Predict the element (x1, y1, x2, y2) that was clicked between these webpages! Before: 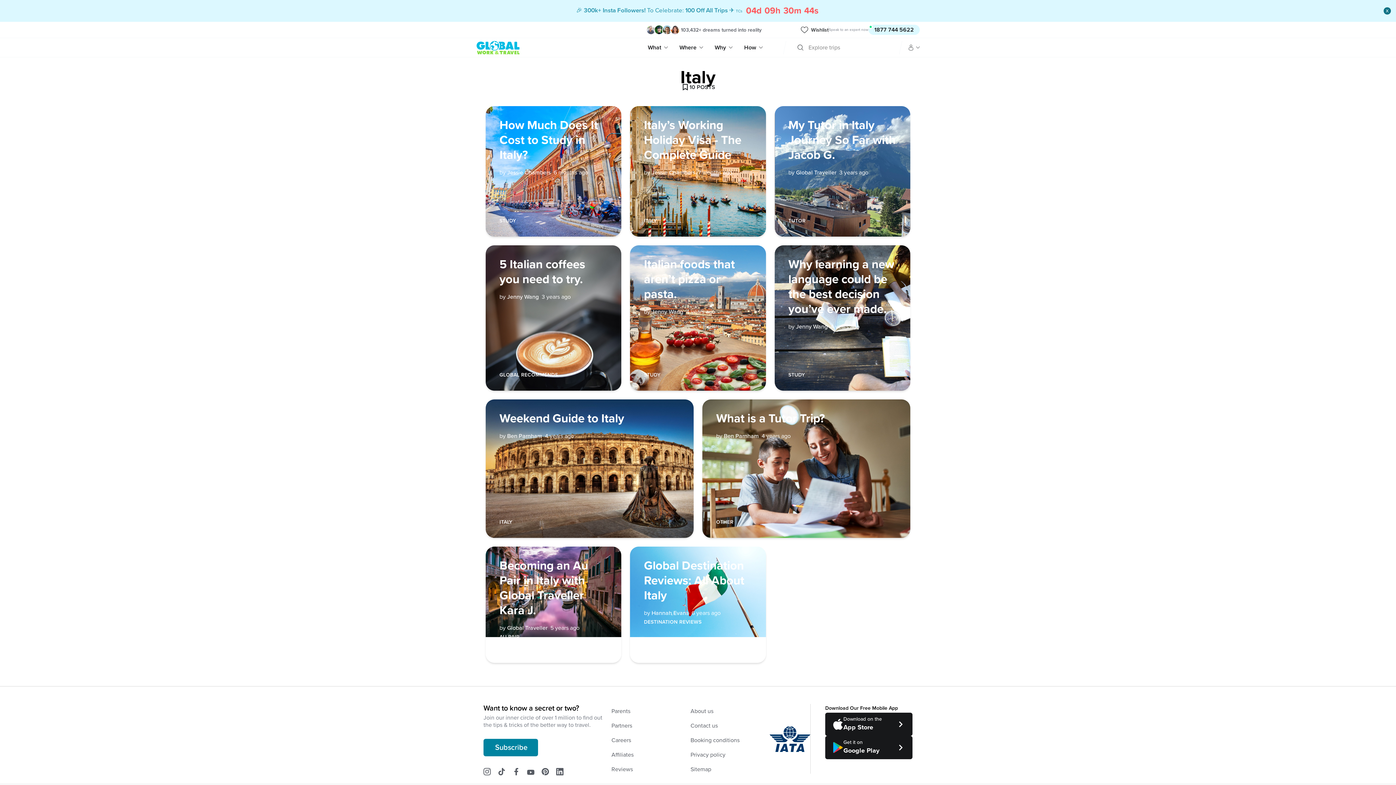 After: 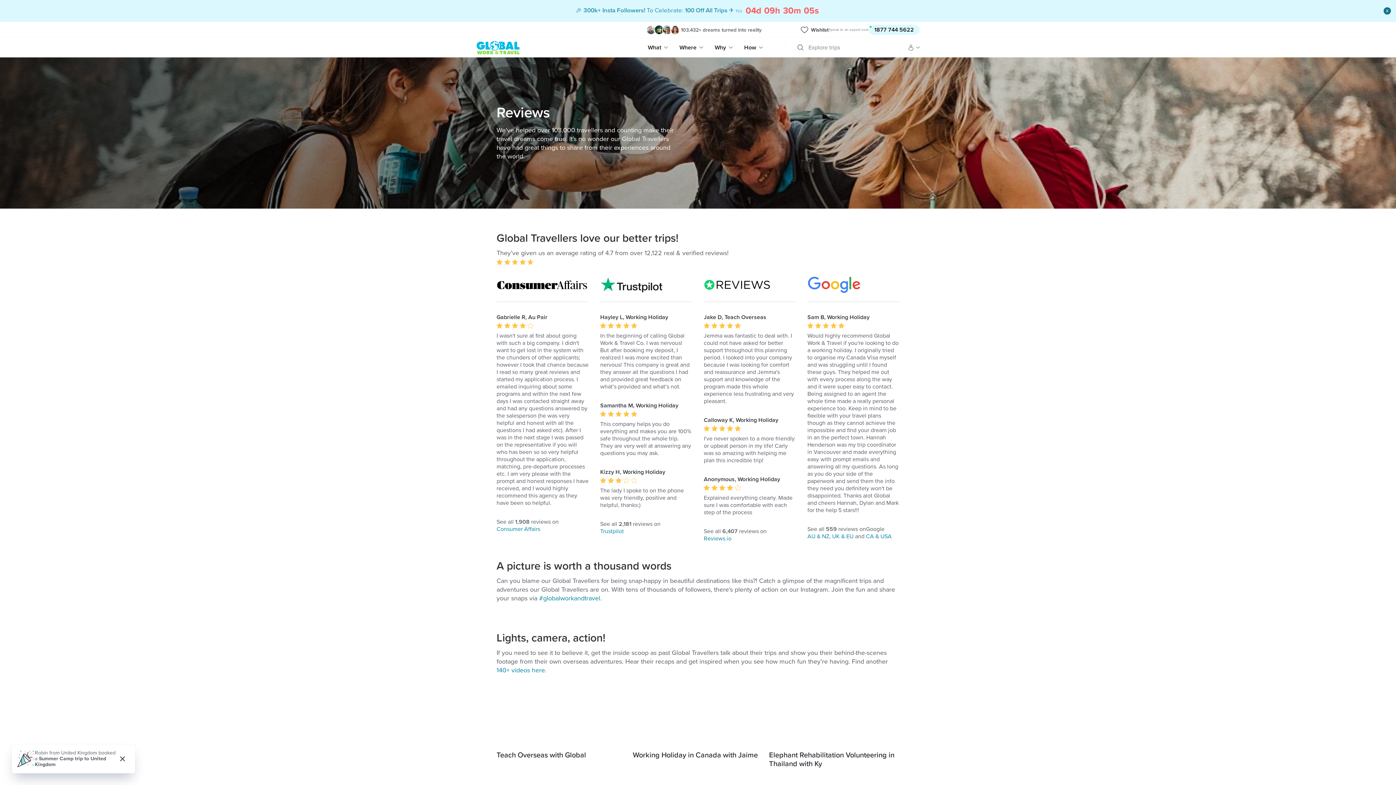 Action: label: Reviews bbox: (611, 765, 690, 774)